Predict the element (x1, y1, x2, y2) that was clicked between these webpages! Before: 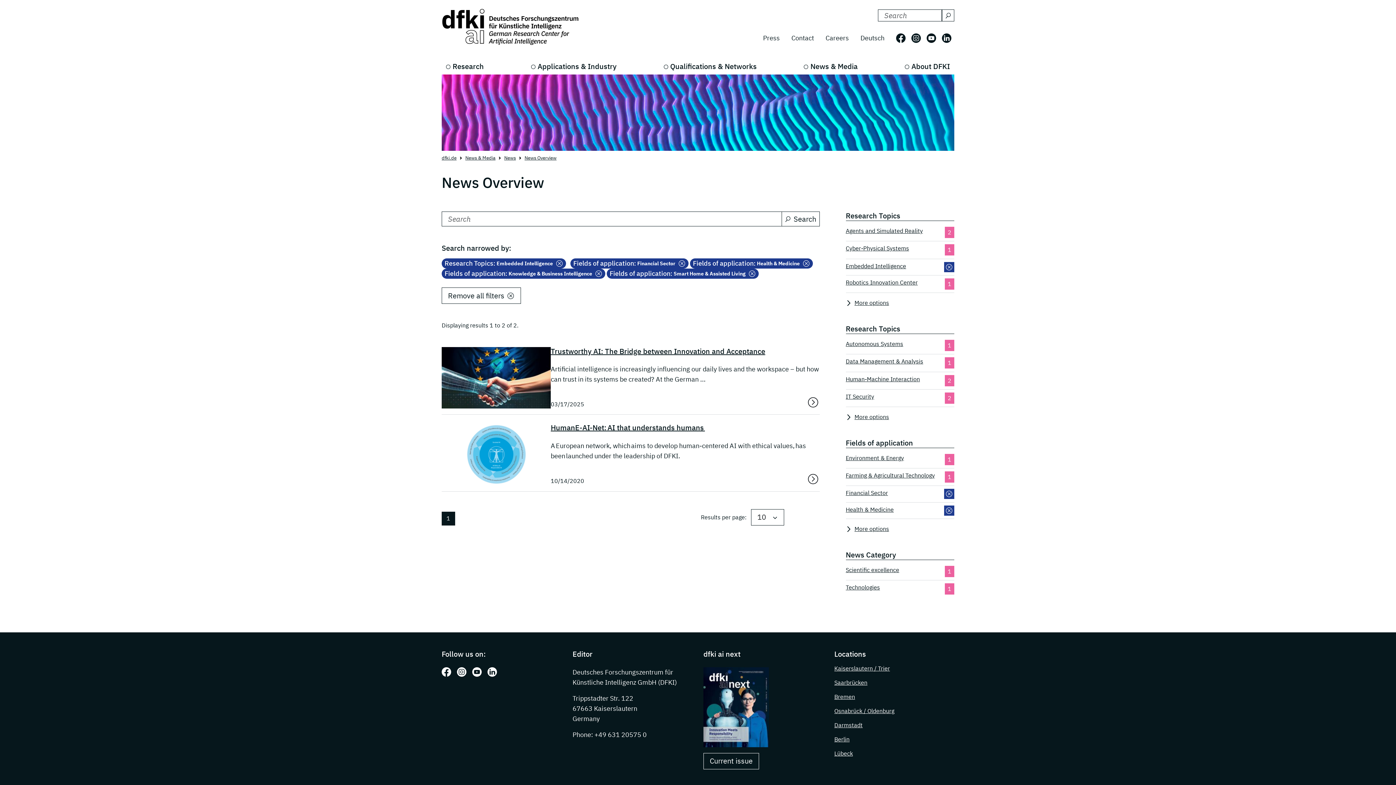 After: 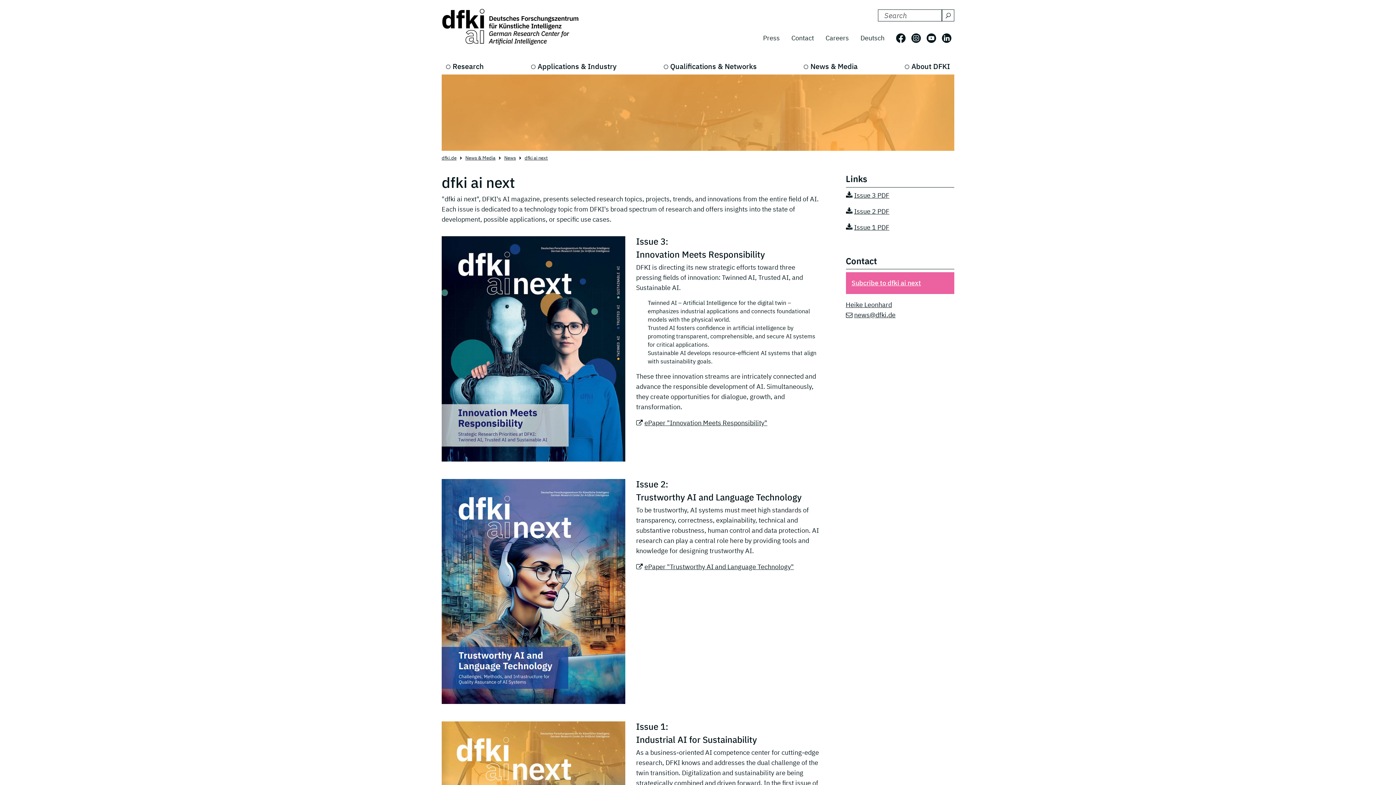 Action: bbox: (703, 667, 769, 747)